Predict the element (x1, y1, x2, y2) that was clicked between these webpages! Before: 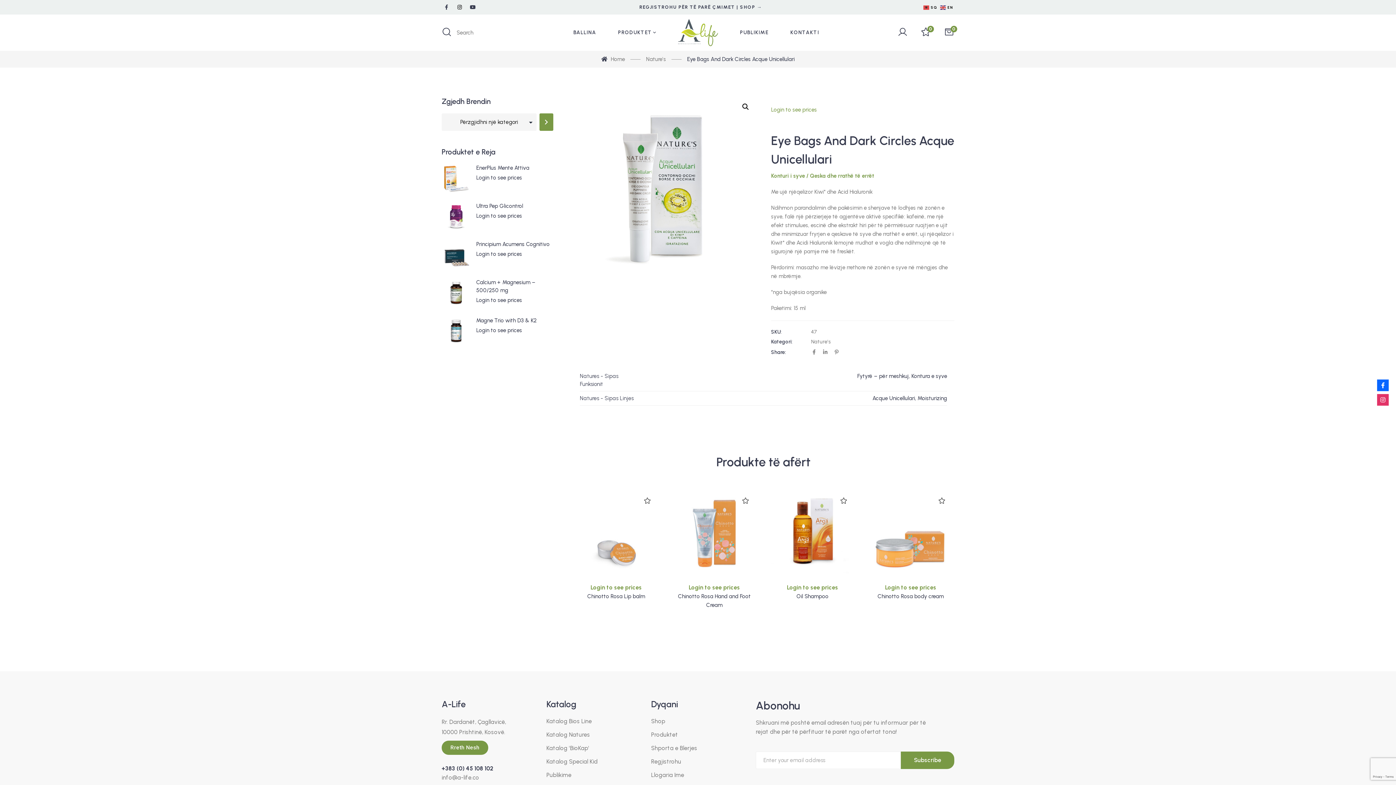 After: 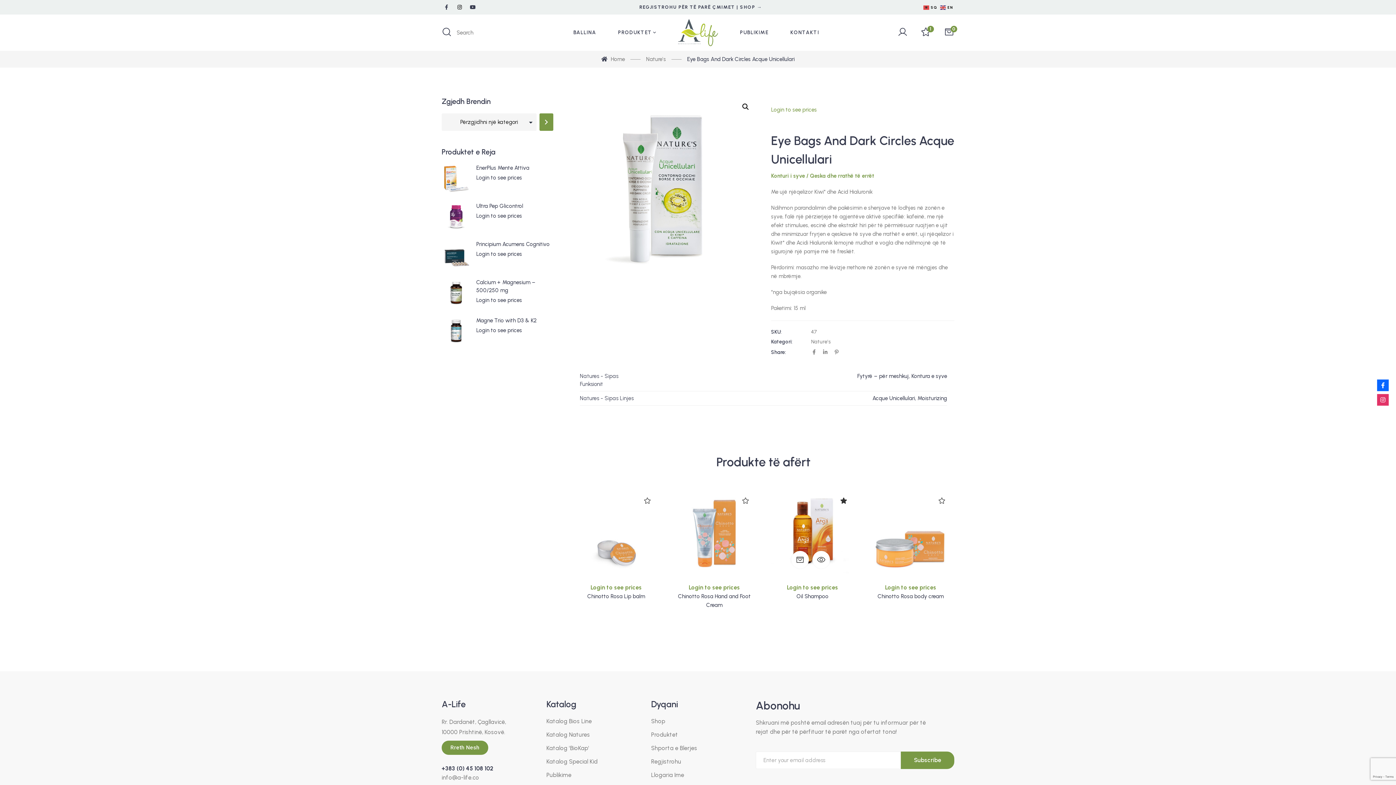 Action: bbox: (835, 492, 852, 509) label: Add to wishlist